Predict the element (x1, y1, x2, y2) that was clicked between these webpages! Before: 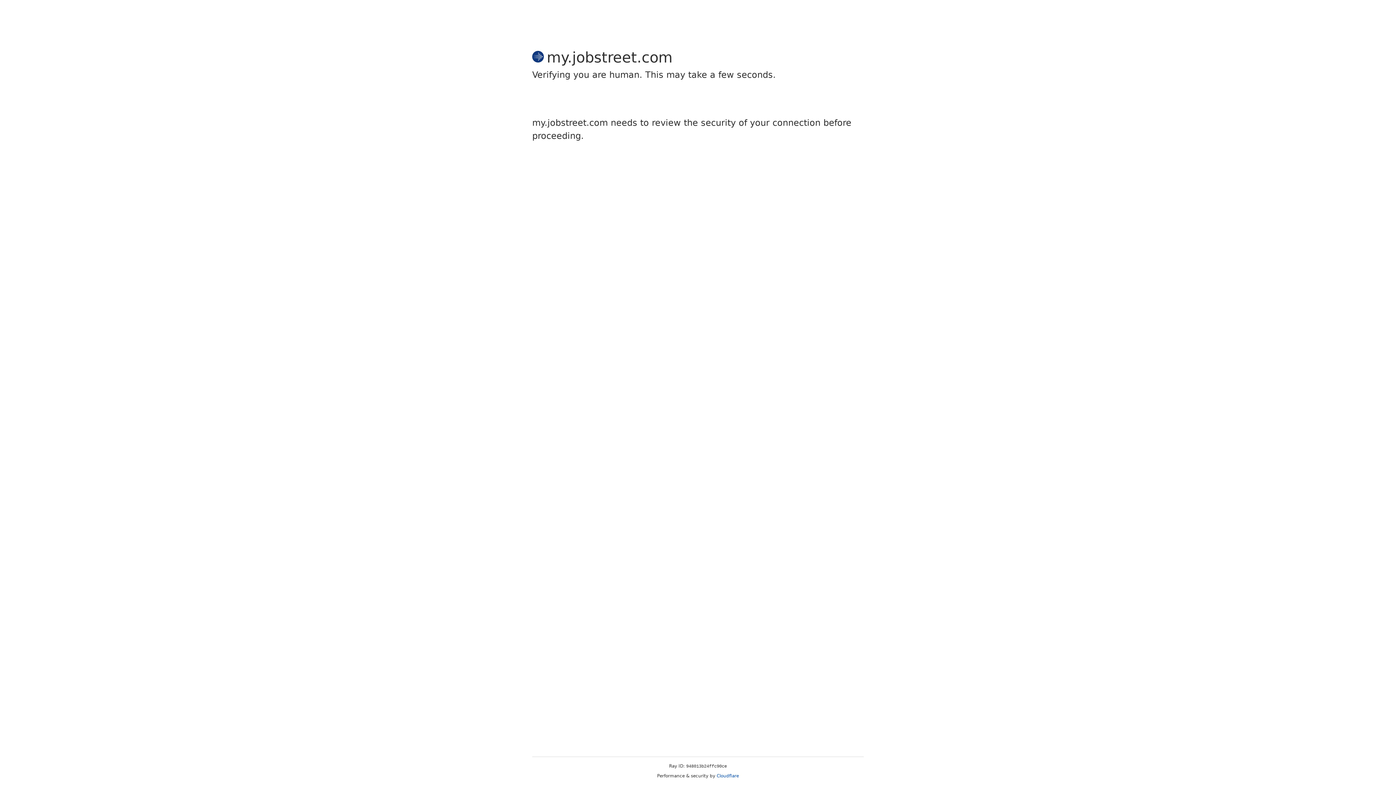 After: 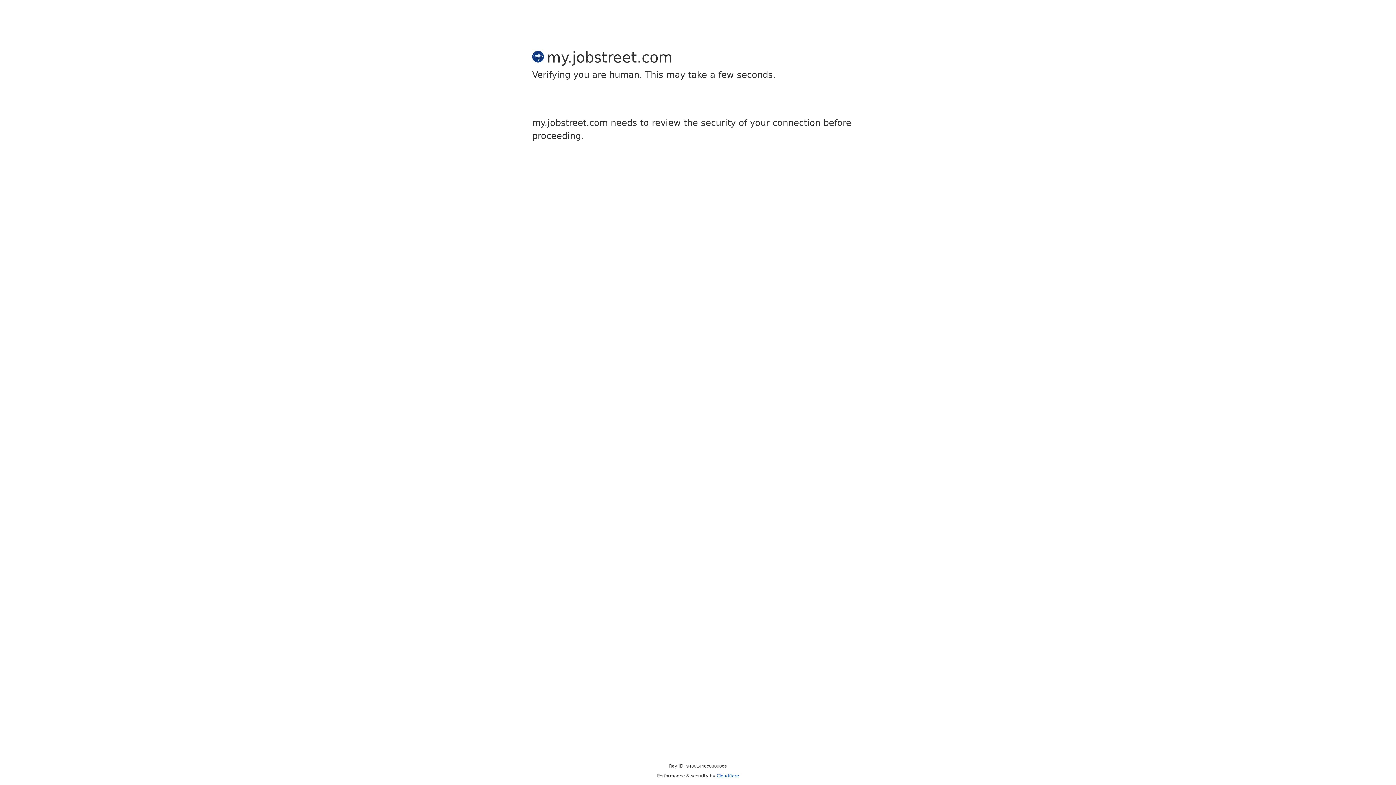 Action: label: Cloudflare bbox: (716, 773, 739, 778)